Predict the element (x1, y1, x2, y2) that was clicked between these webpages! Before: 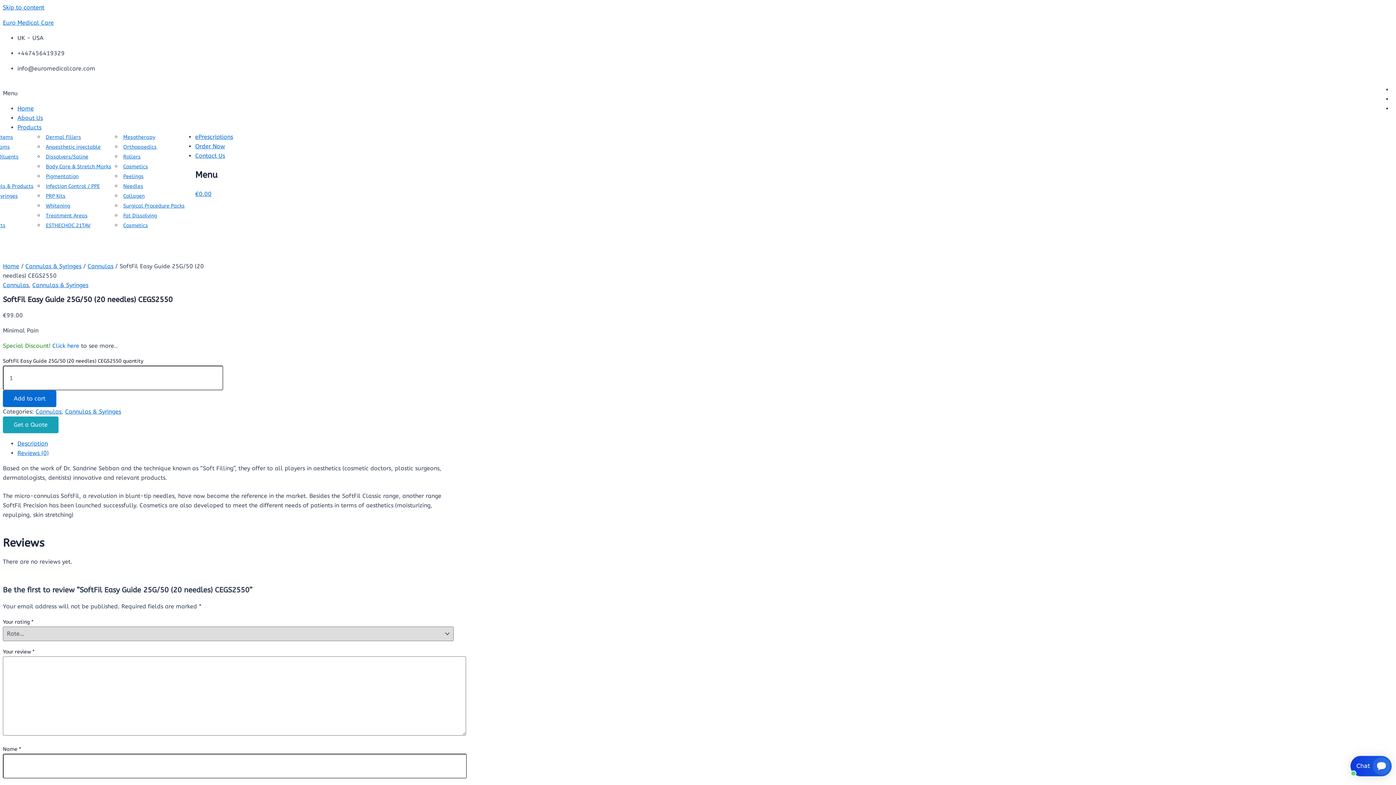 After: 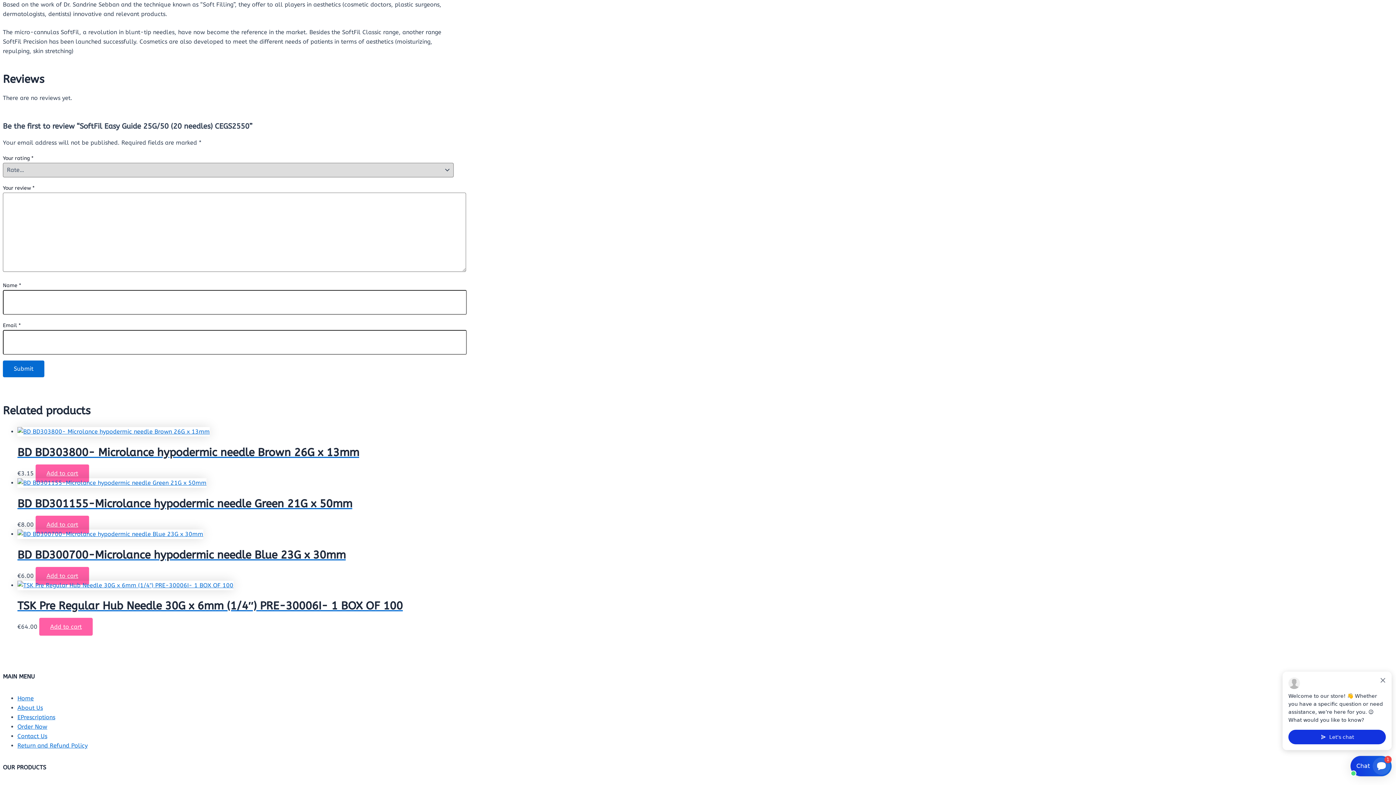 Action: label: Description bbox: (17, 440, 48, 447)